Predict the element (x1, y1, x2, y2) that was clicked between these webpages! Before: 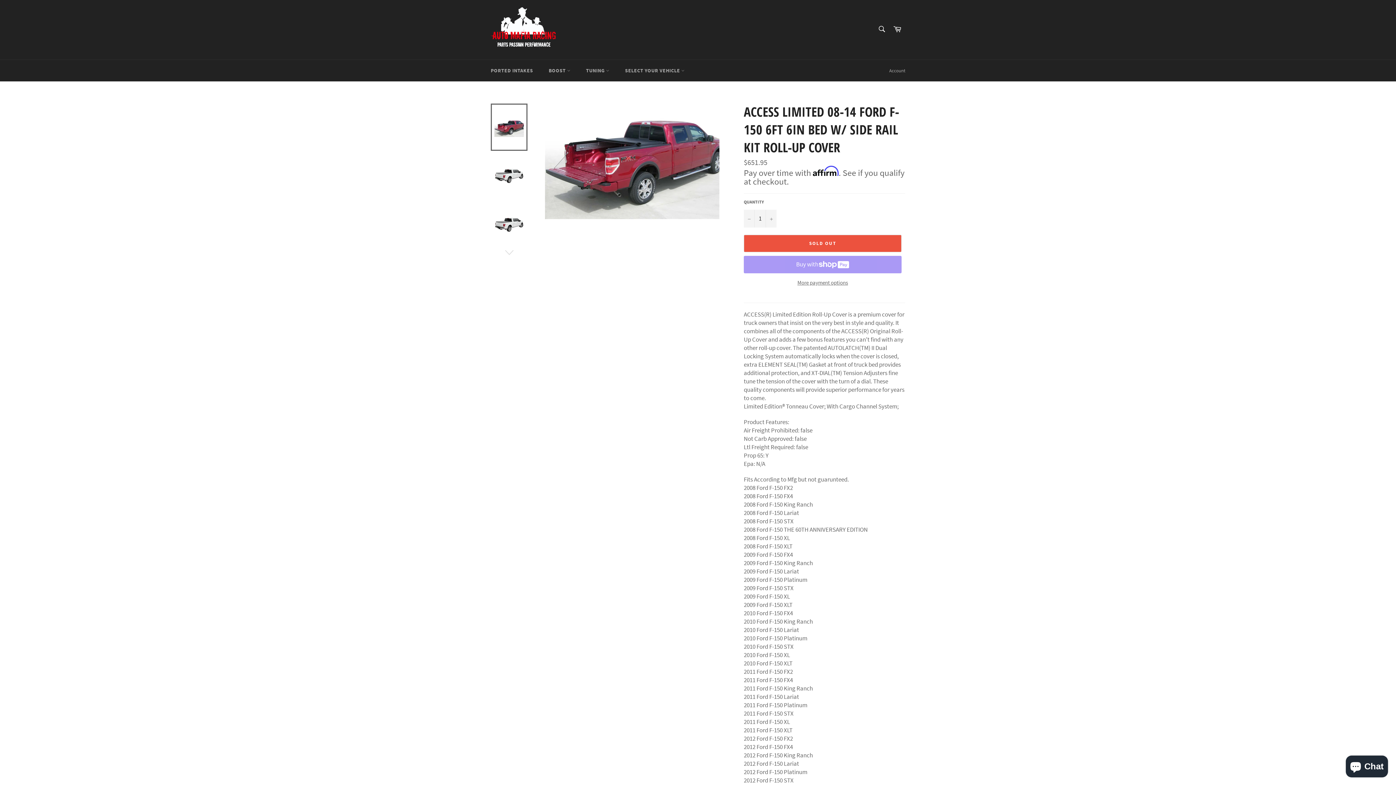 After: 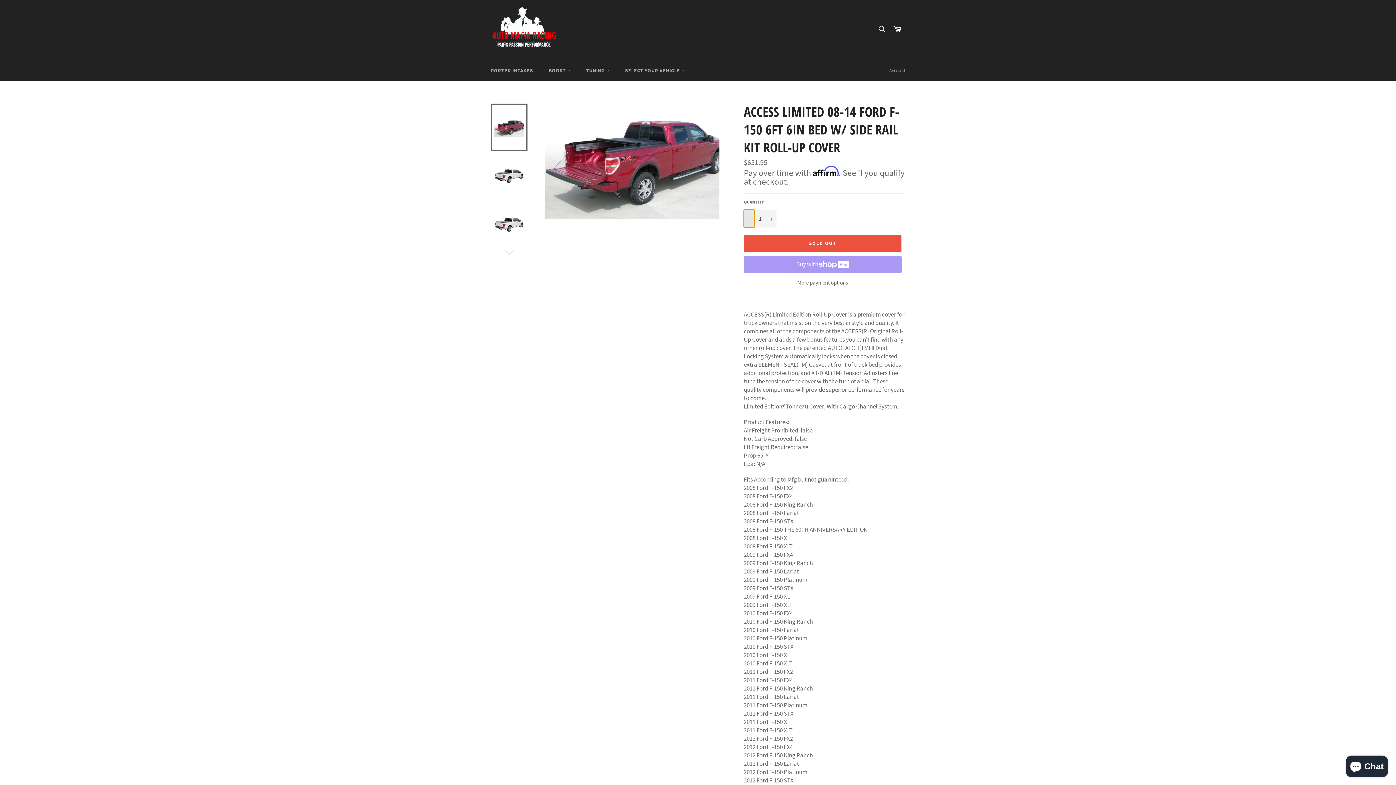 Action: label: Reduce item quantity by one bbox: (744, 209, 754, 227)